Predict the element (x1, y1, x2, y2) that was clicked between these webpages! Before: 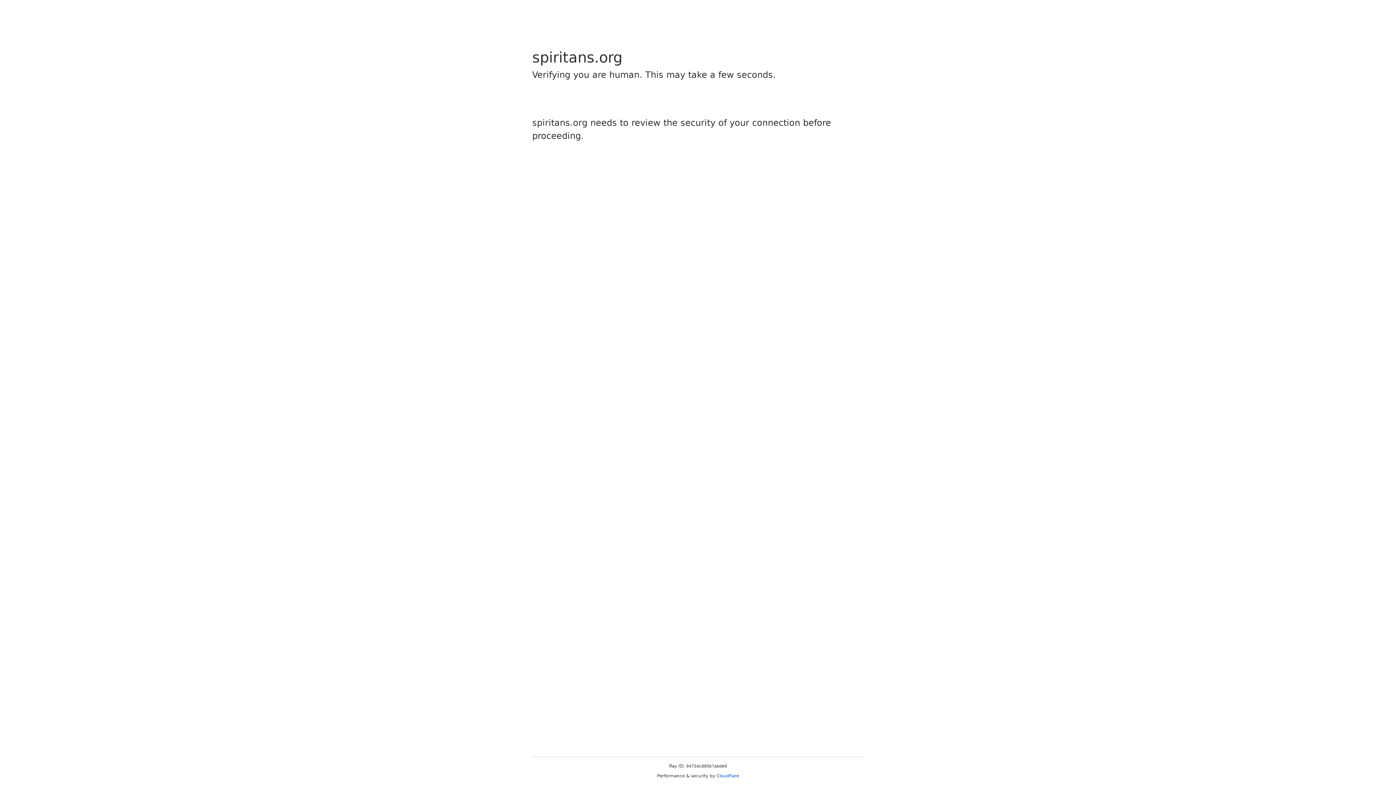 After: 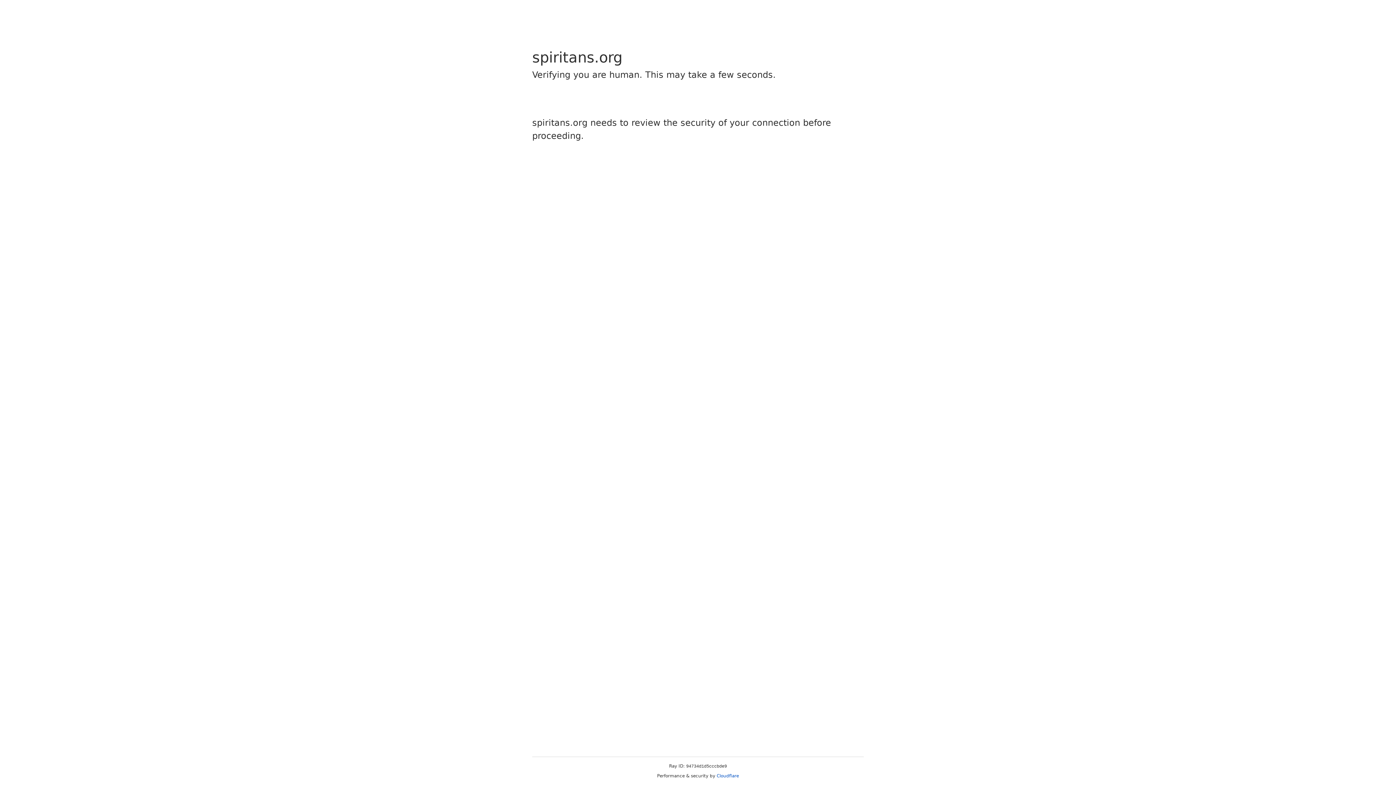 Action: label: Cloudflare bbox: (716, 773, 739, 778)